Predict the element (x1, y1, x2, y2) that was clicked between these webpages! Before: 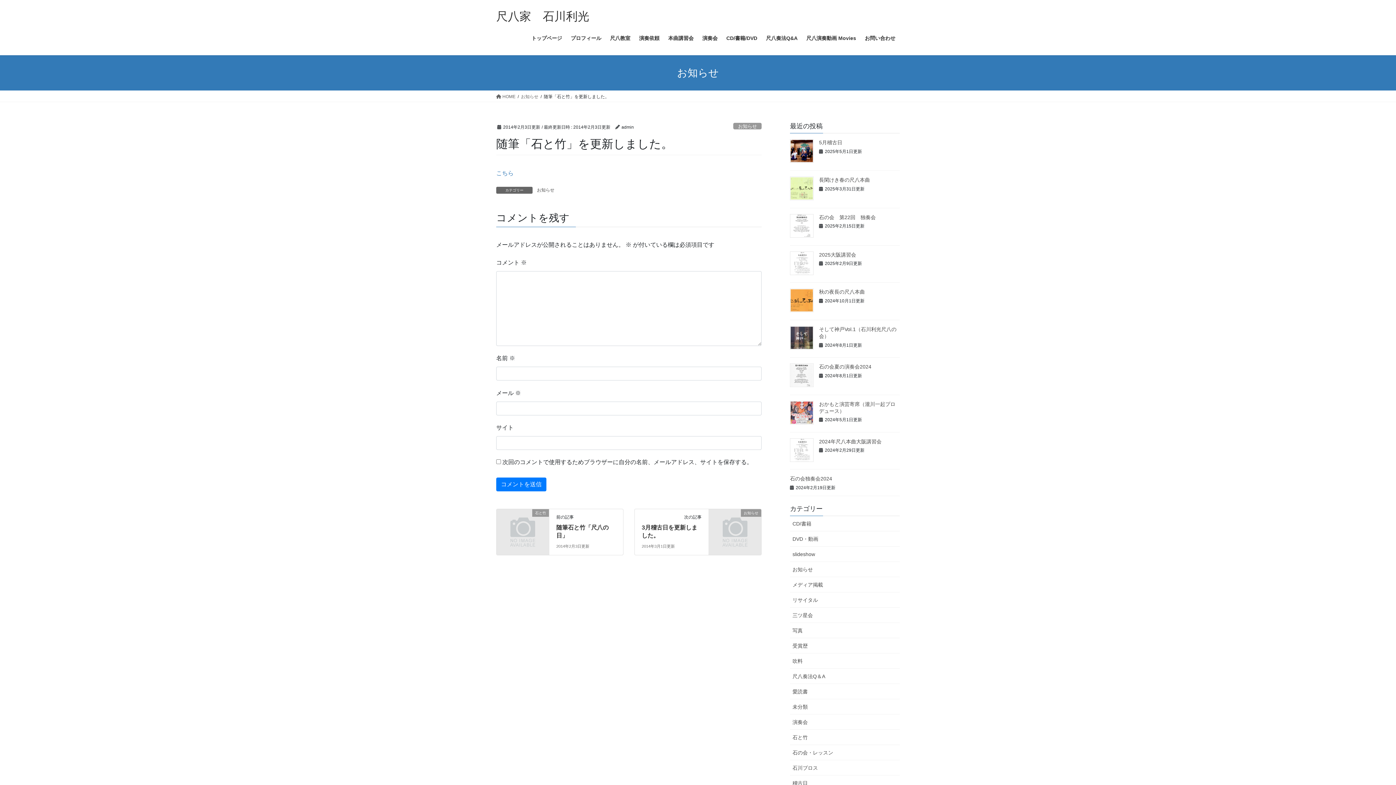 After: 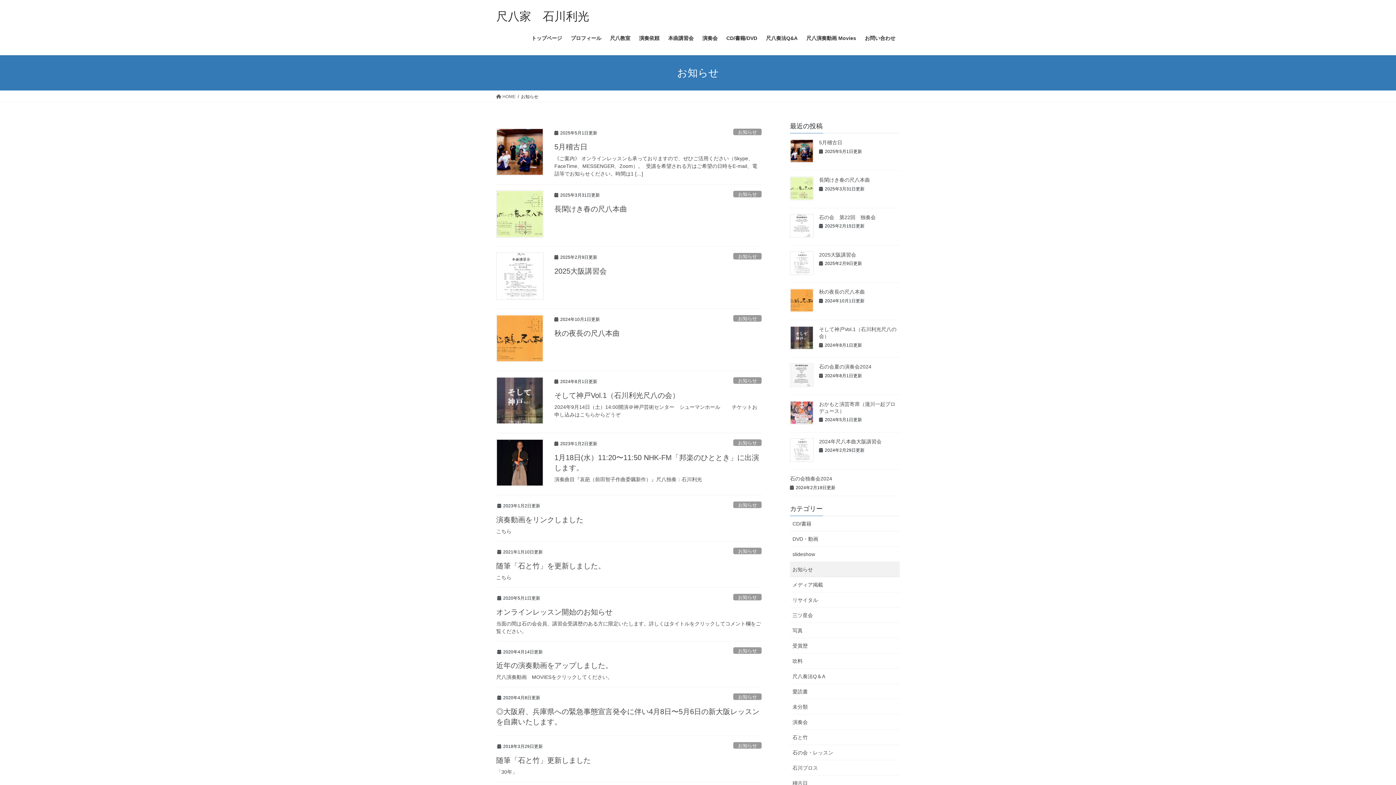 Action: bbox: (790, 562, 900, 577) label: お知らせ